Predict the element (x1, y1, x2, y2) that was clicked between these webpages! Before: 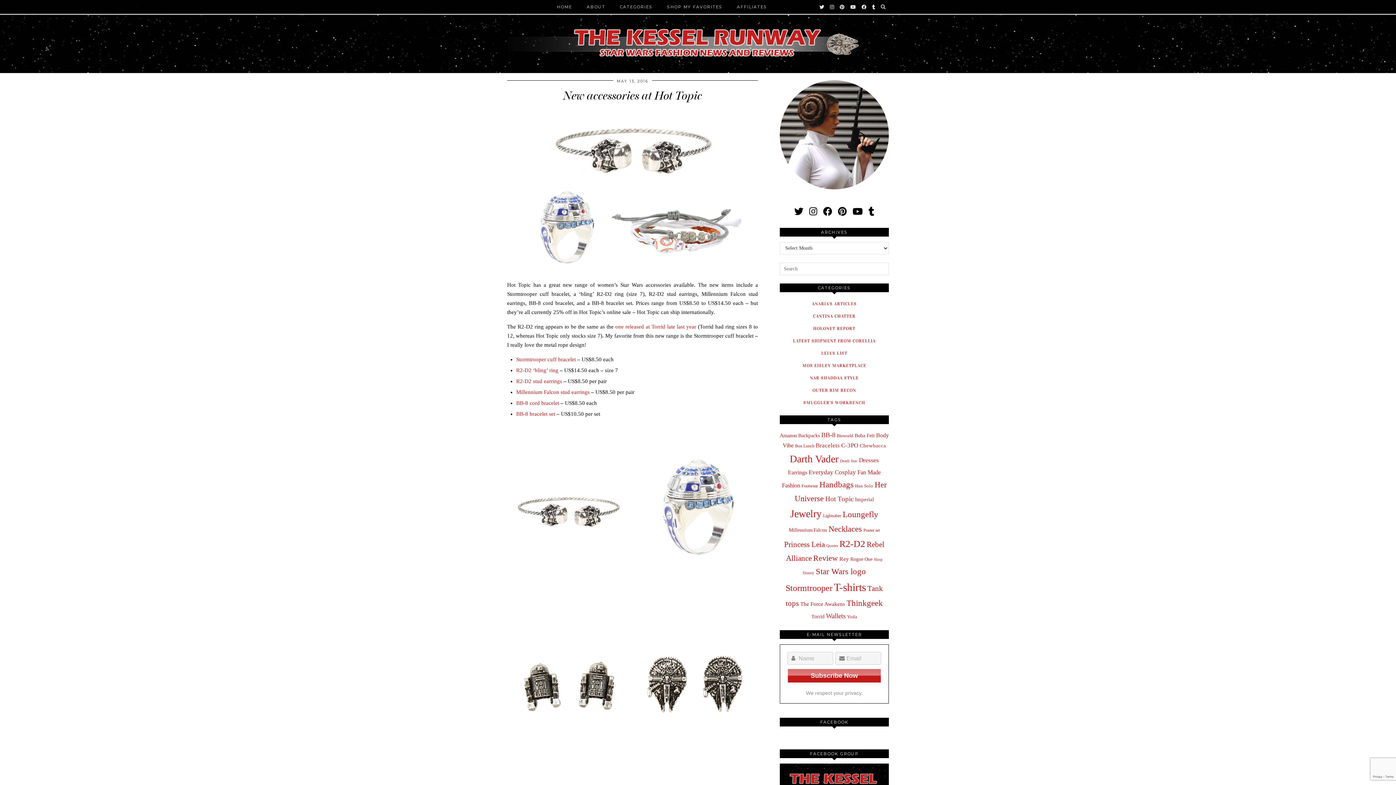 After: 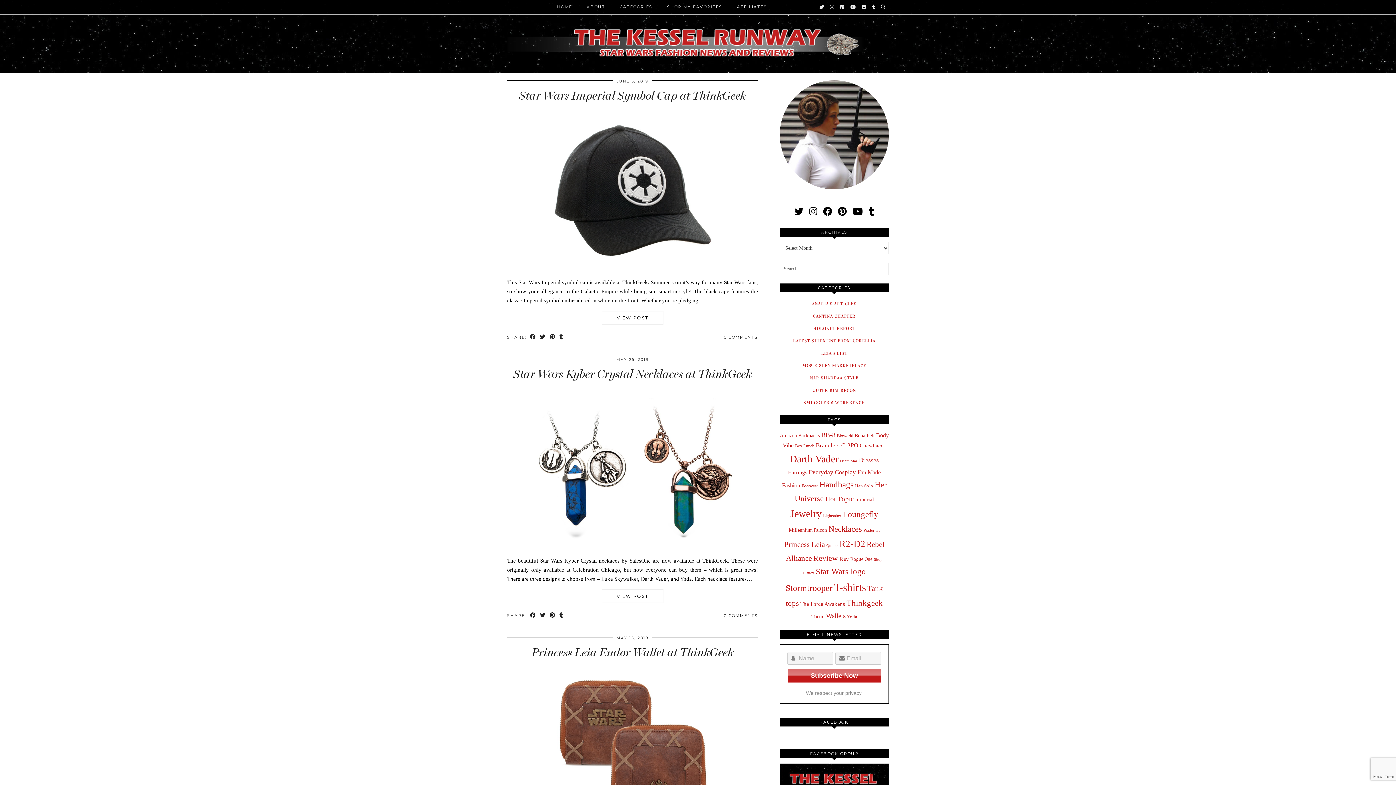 Action: bbox: (846, 598, 883, 608) label: Thinkgeek (280 items)